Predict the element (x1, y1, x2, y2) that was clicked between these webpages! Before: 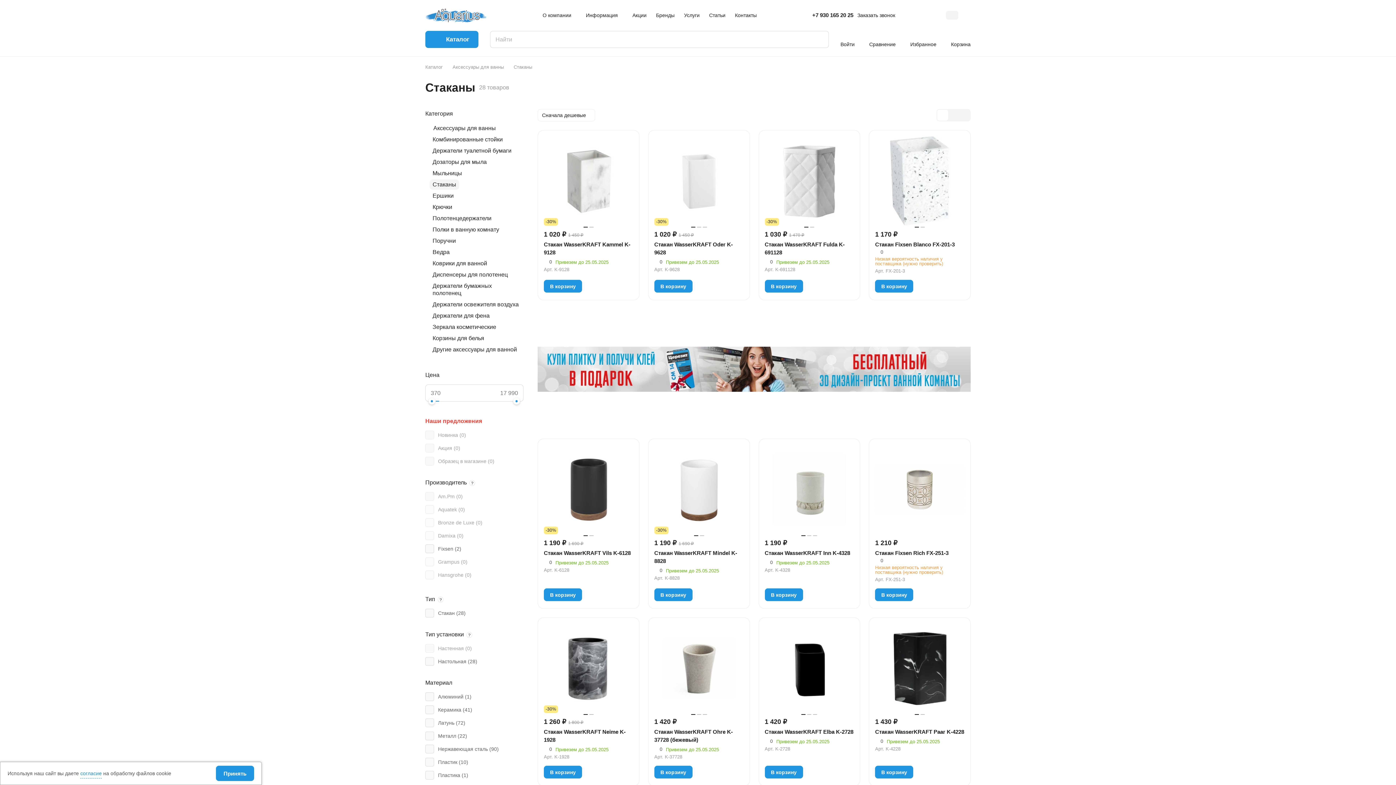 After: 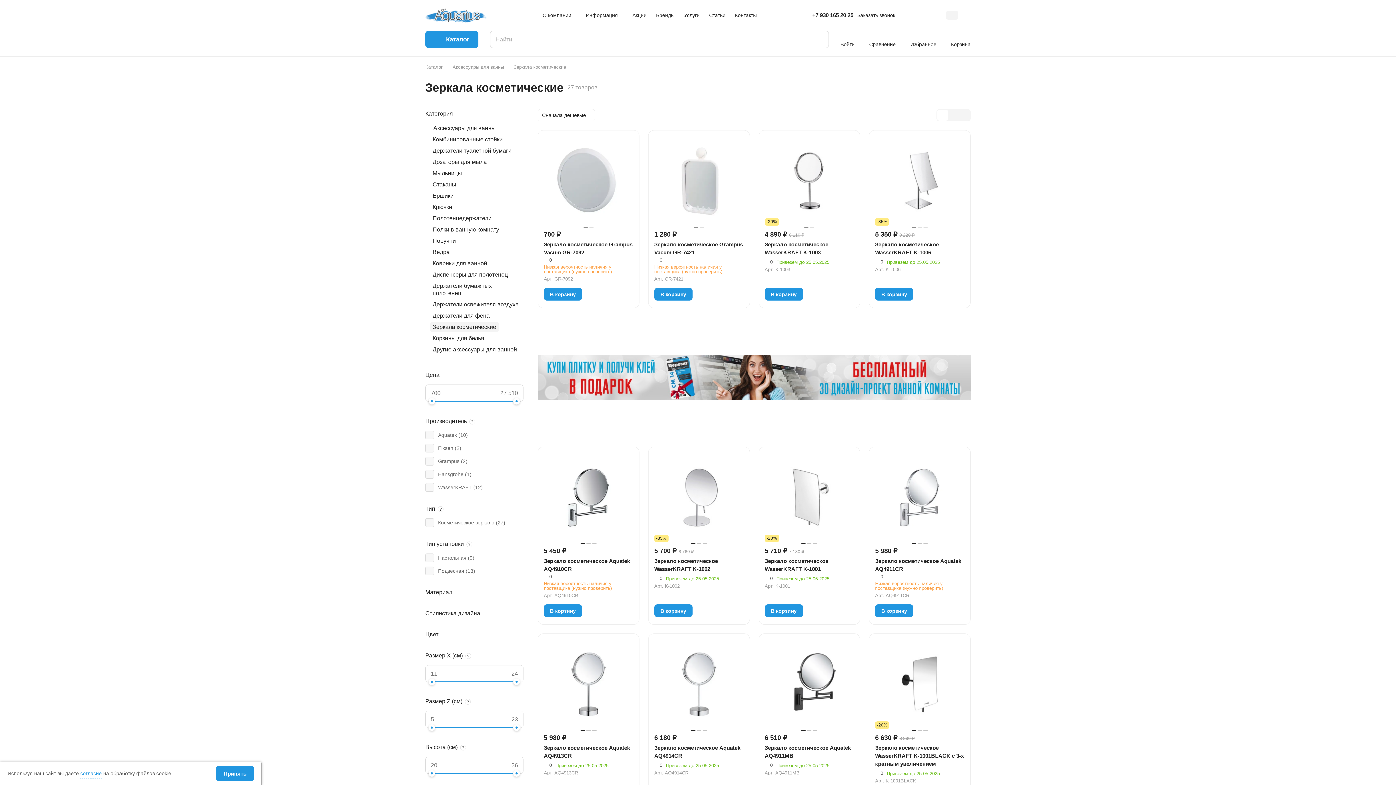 Action: bbox: (429, 322, 499, 332) label: Зеркала косметические